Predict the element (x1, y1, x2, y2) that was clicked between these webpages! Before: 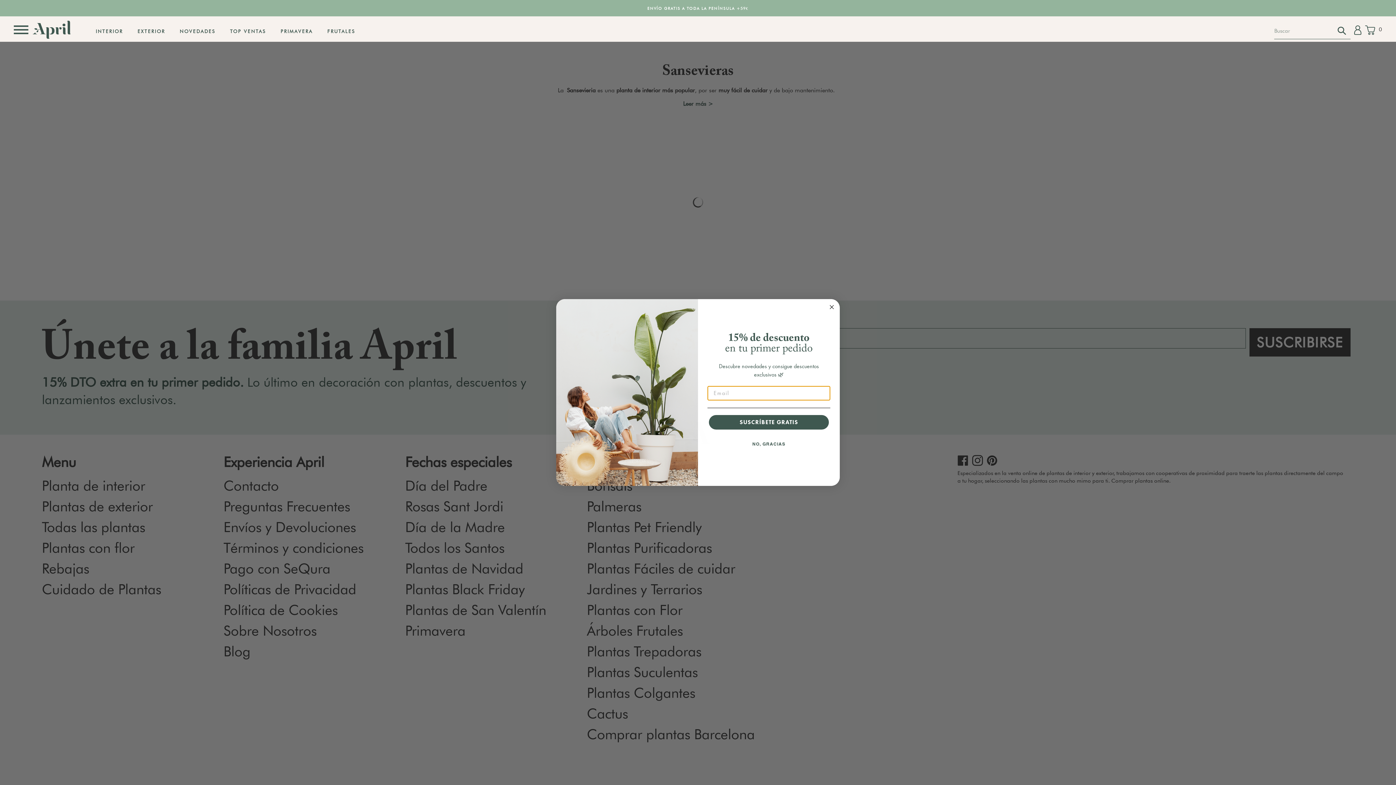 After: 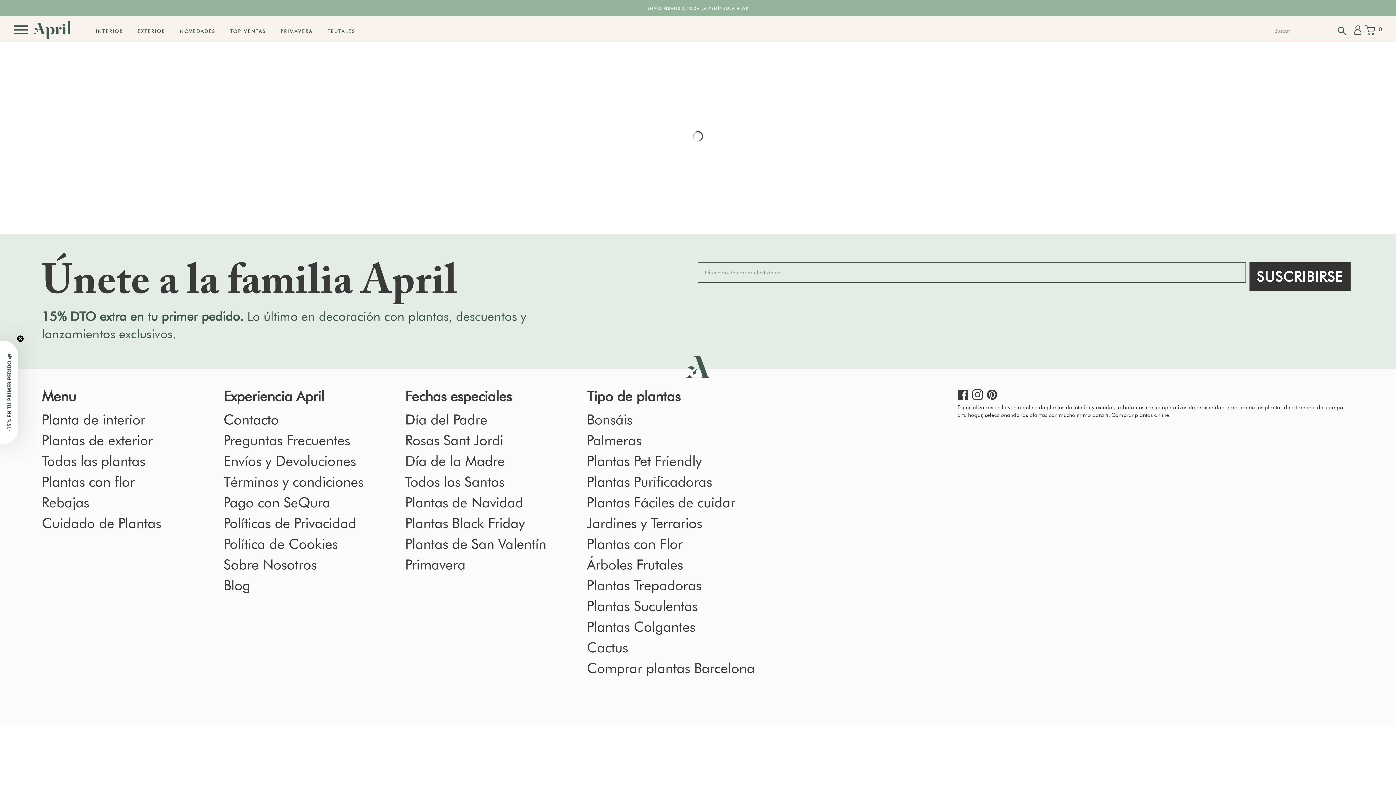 Action: bbox: (1333, 22, 1351, 38) label: Buscar